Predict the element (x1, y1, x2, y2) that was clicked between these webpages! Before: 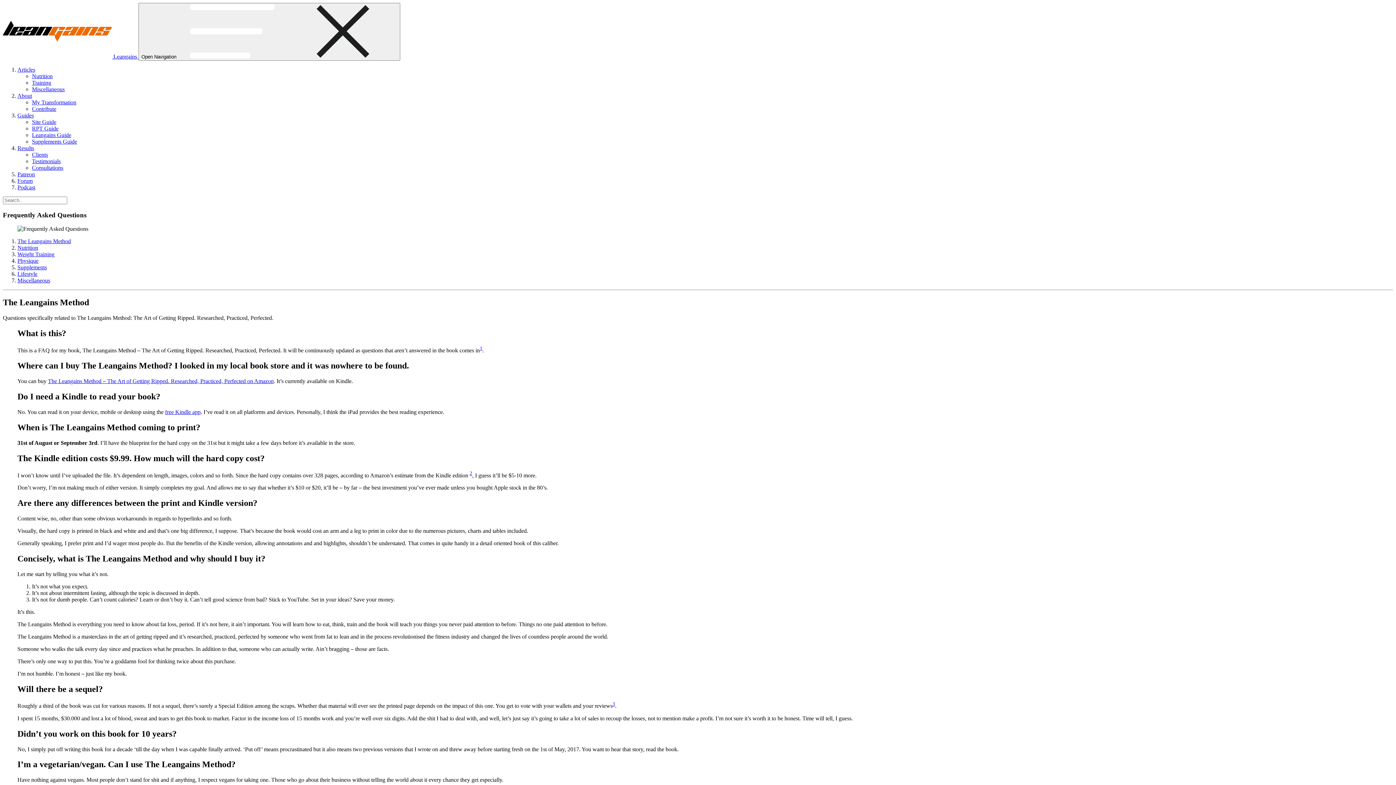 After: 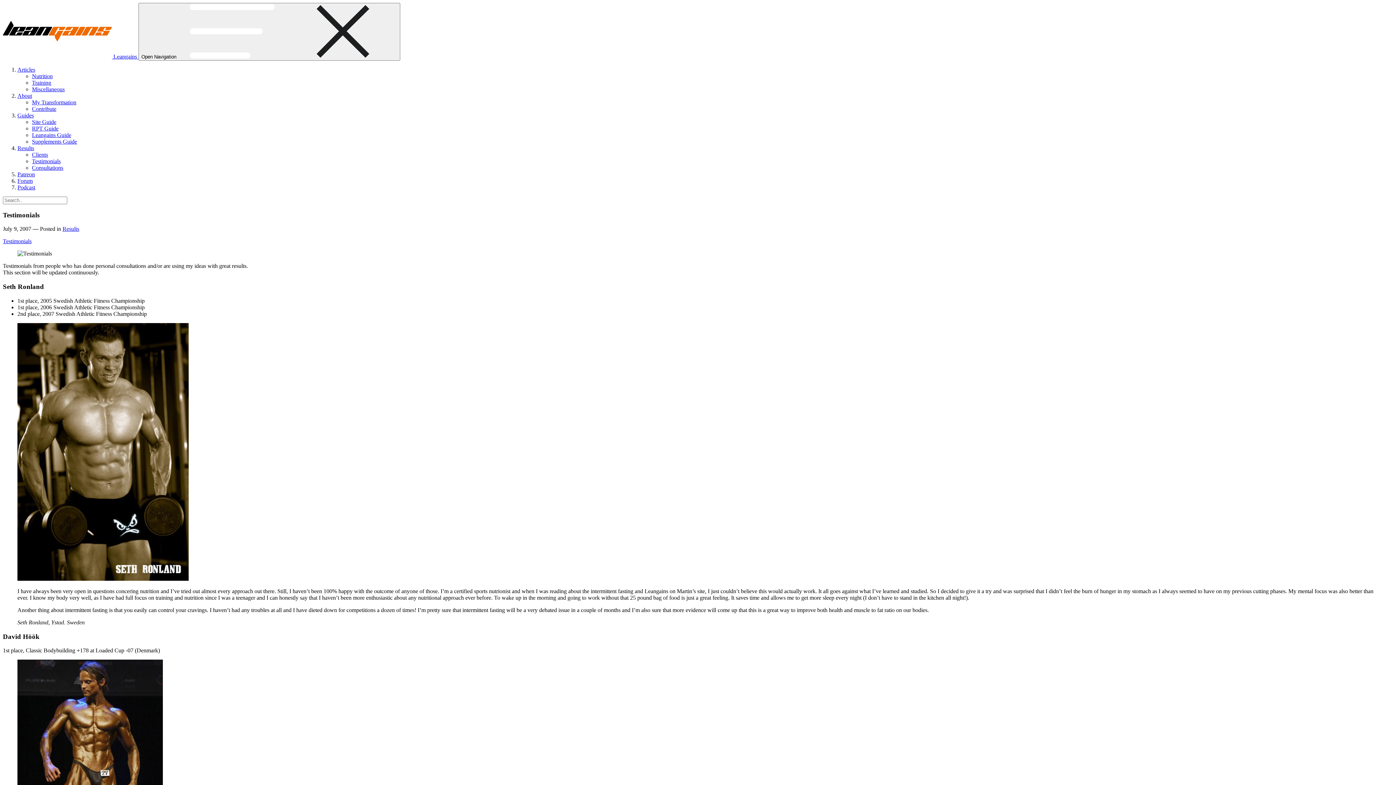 Action: bbox: (32, 158, 60, 164) label: Testimonials